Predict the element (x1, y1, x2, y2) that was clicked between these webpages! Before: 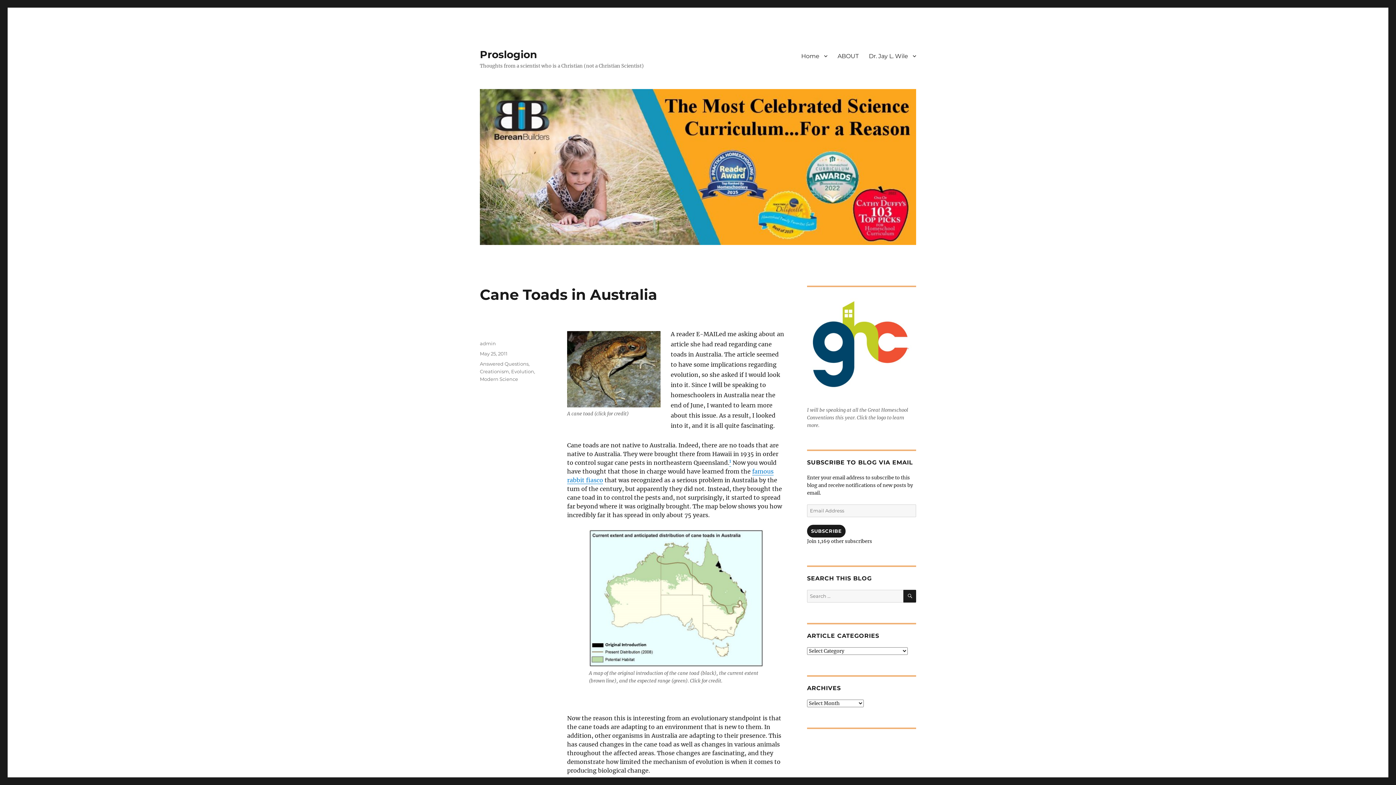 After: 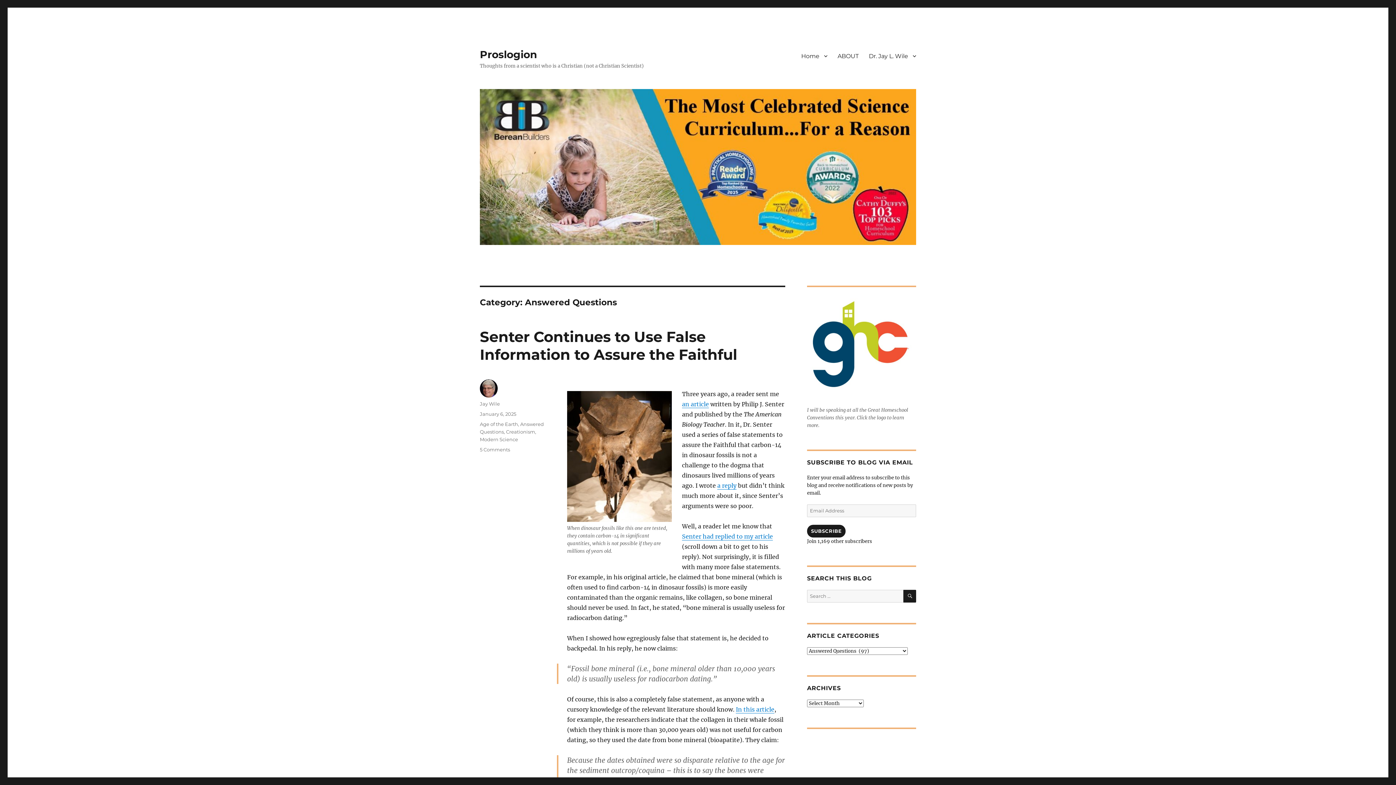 Action: bbox: (480, 361, 528, 366) label: Answered Questions